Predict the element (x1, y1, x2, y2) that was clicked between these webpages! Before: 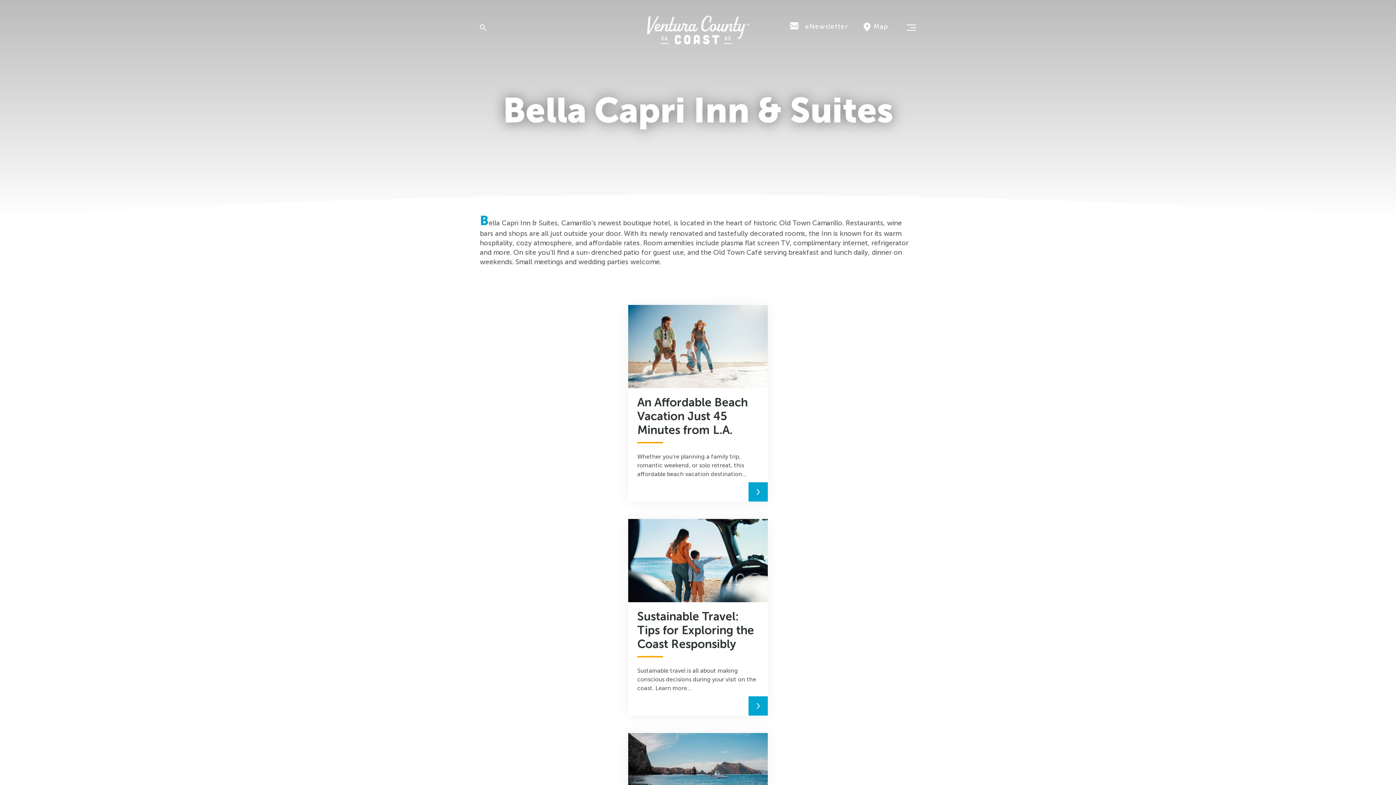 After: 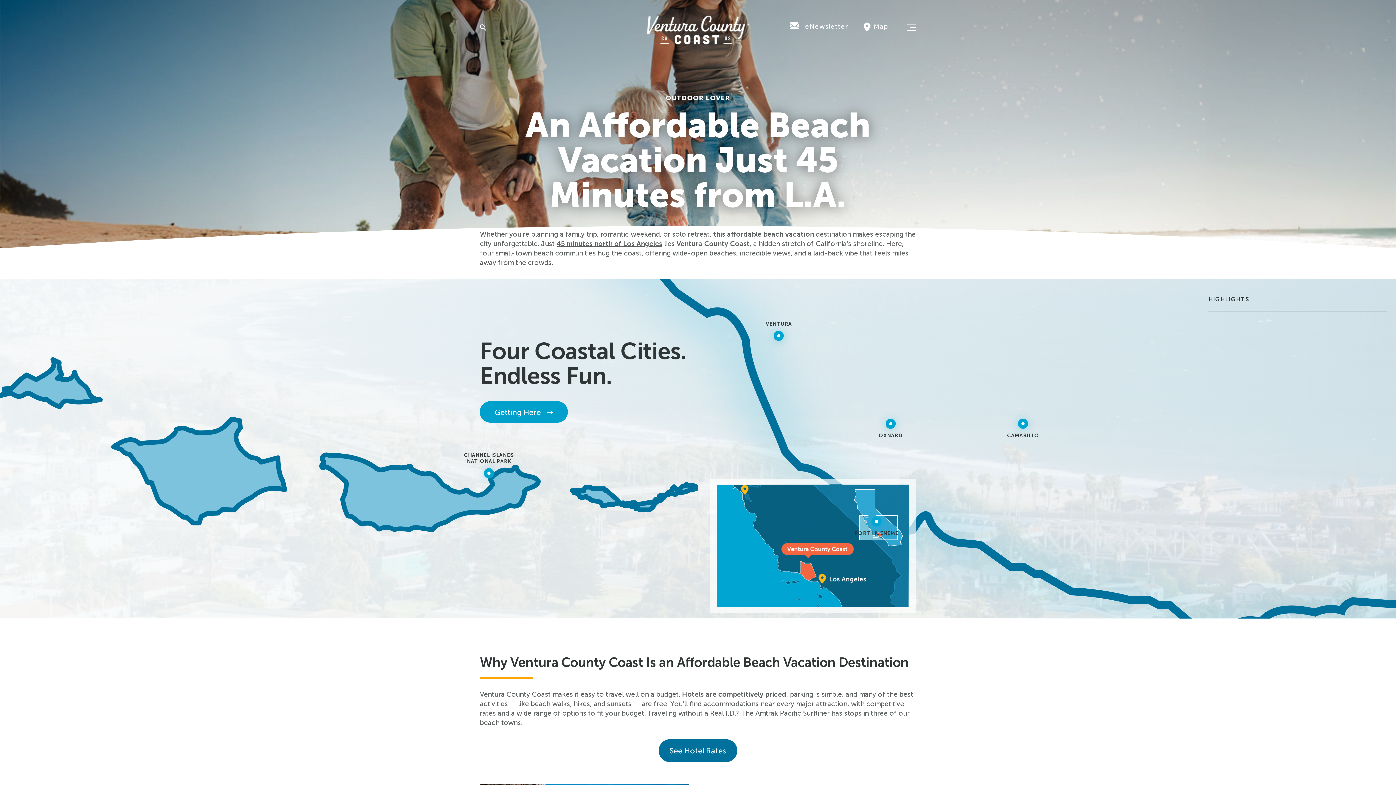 Action: label: Read more about An Affordable Beach Vacation Just 45 Minutes from L.A. bbox: (628, 305, 768, 501)